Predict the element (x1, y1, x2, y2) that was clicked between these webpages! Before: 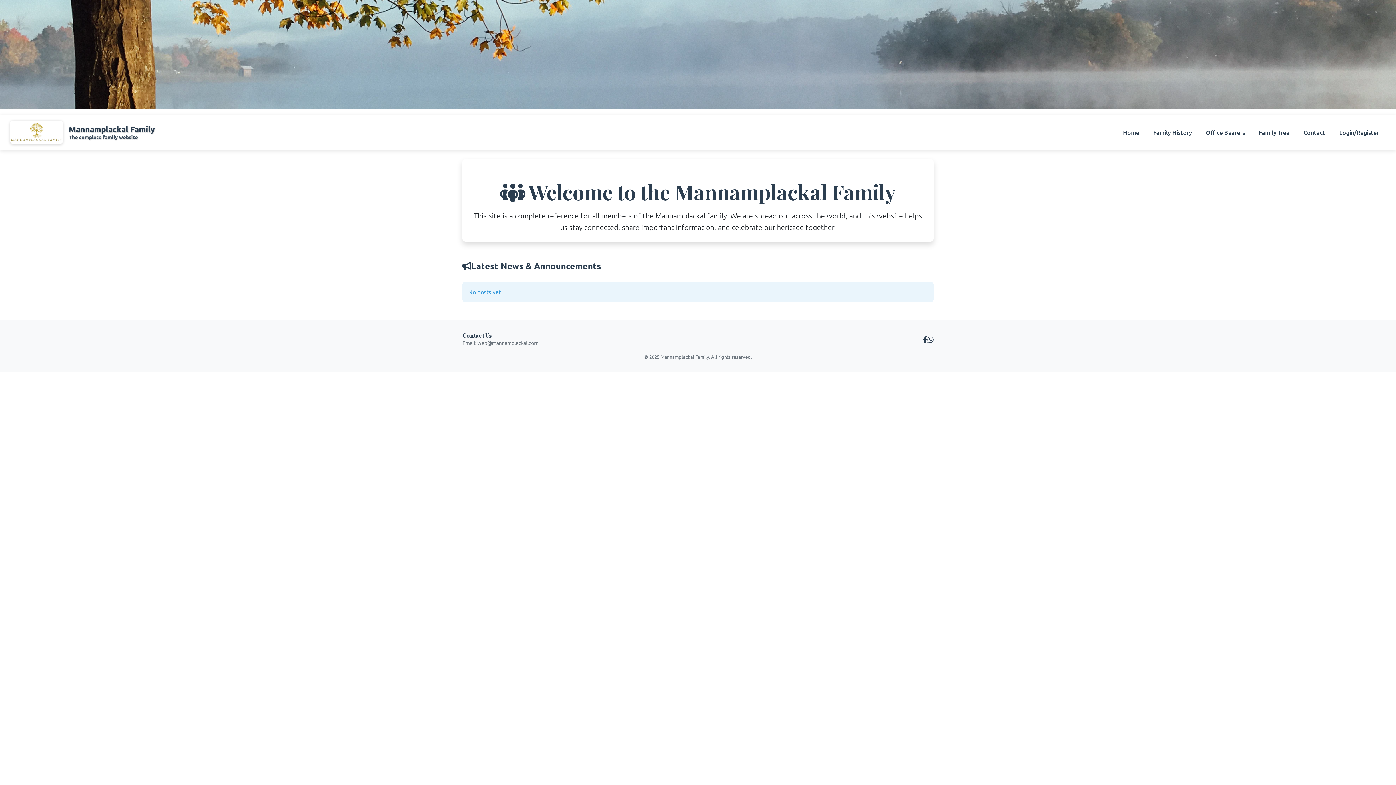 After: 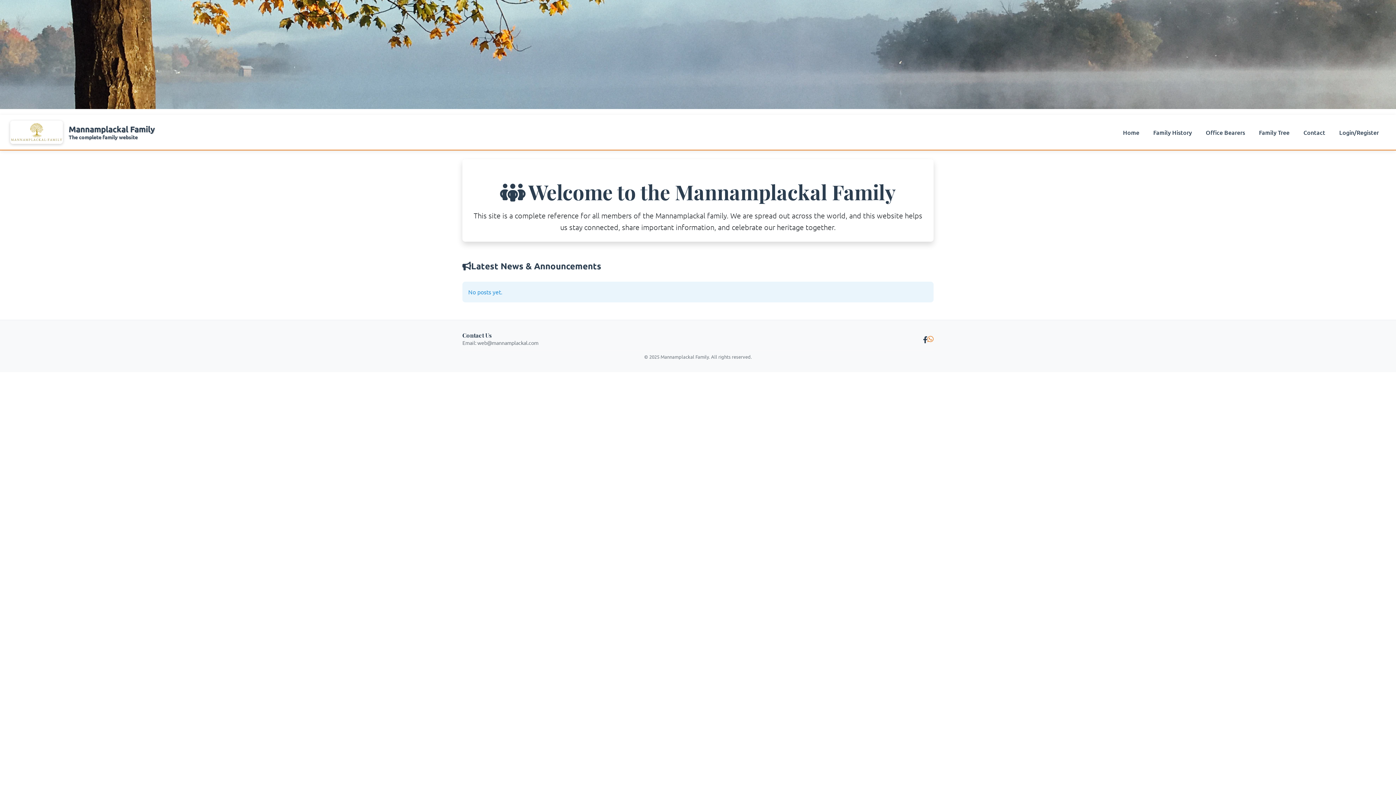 Action: bbox: (927, 334, 933, 345)